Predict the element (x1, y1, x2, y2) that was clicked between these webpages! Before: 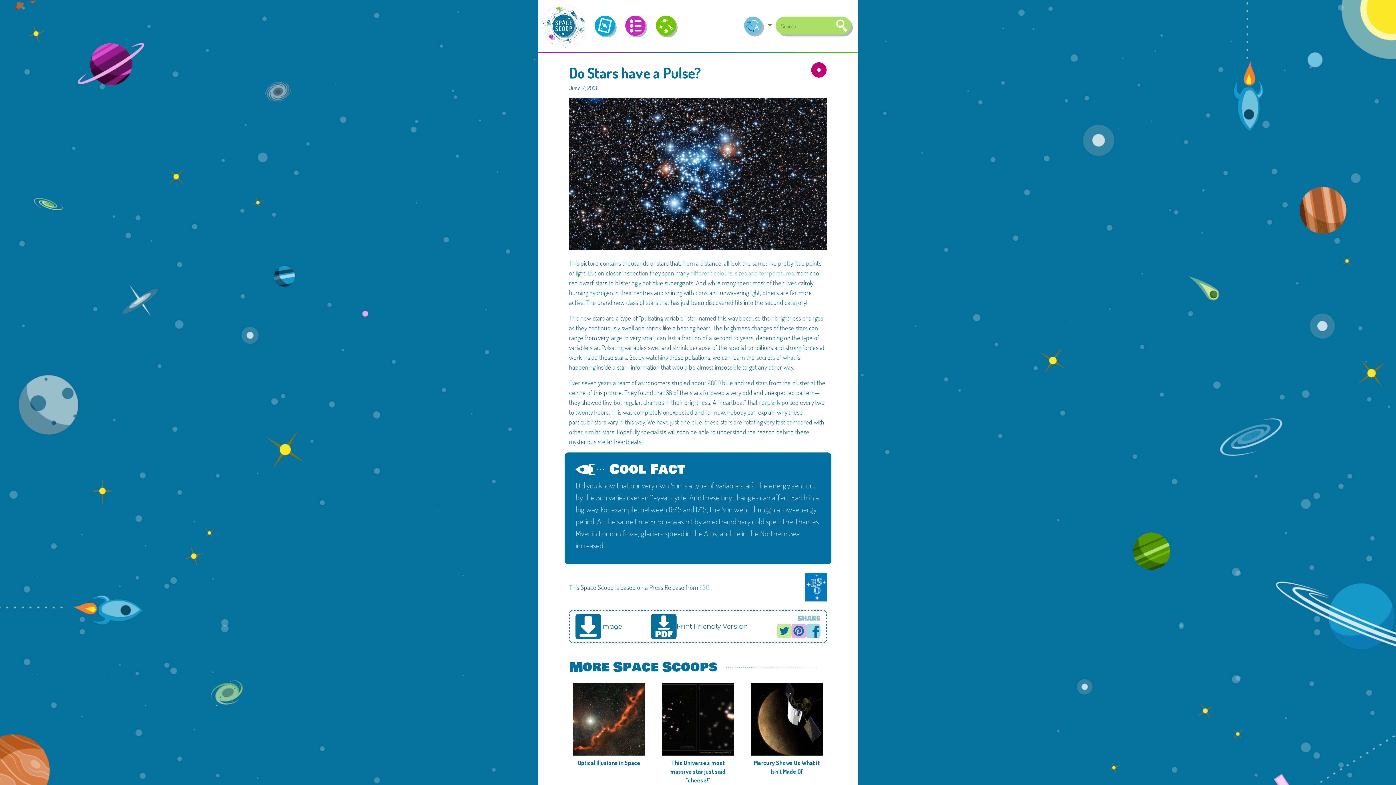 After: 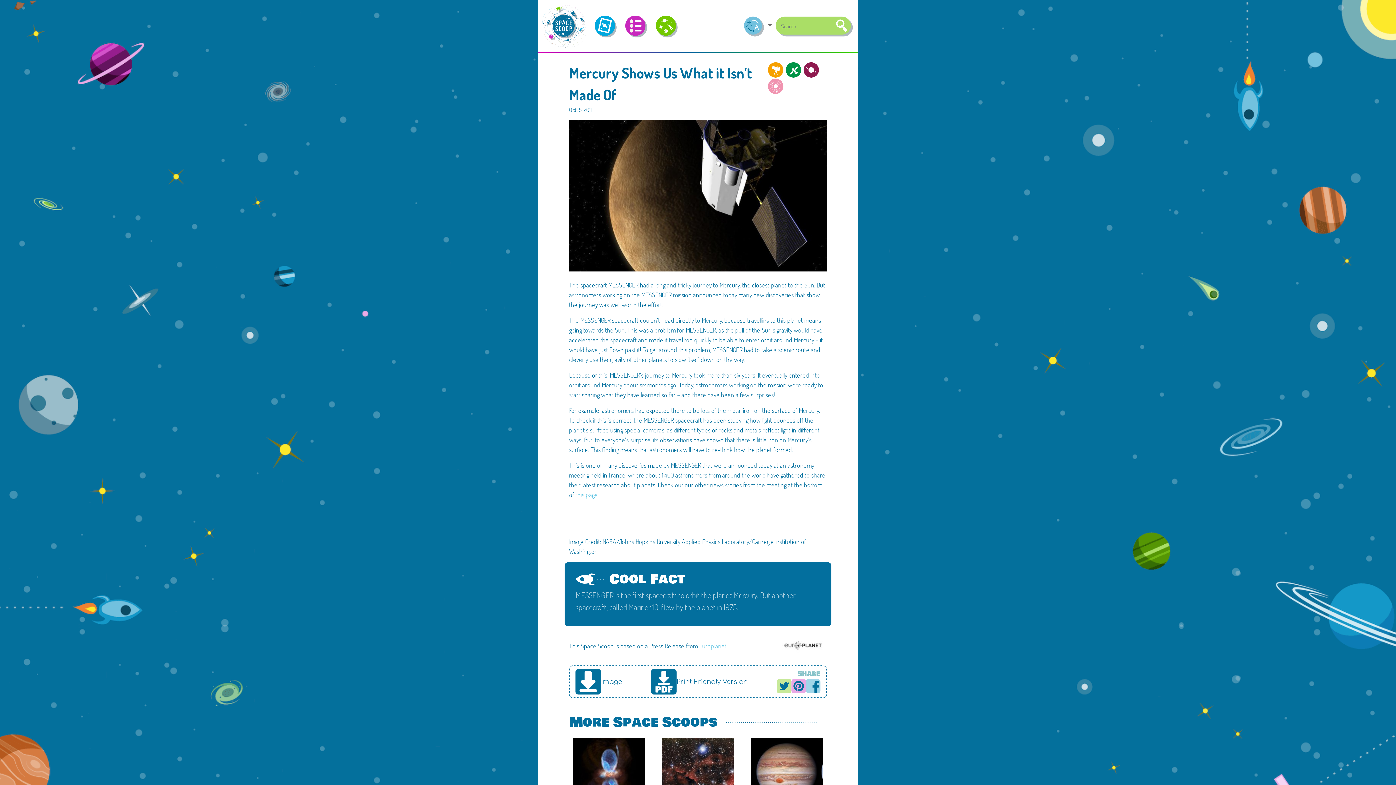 Action: bbox: (751, 683, 823, 756)